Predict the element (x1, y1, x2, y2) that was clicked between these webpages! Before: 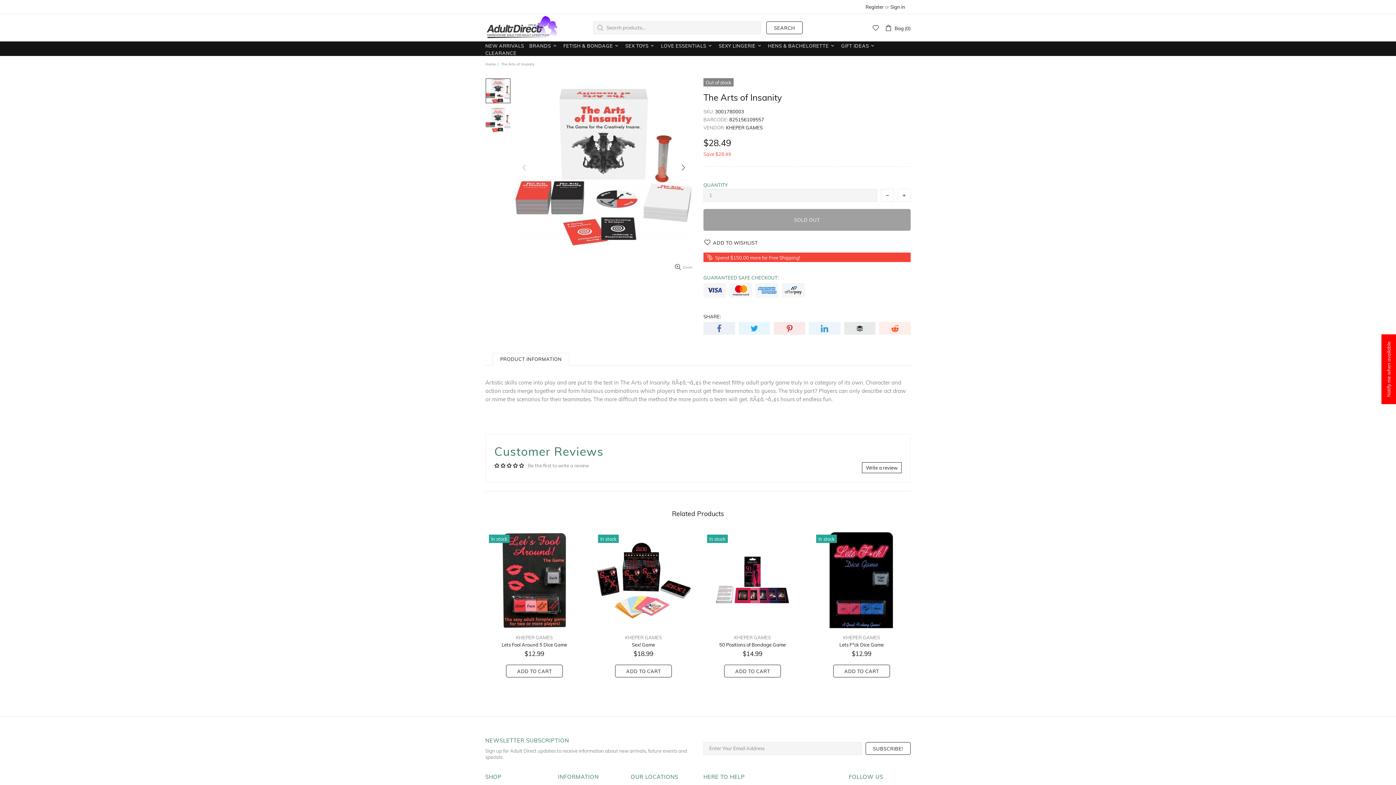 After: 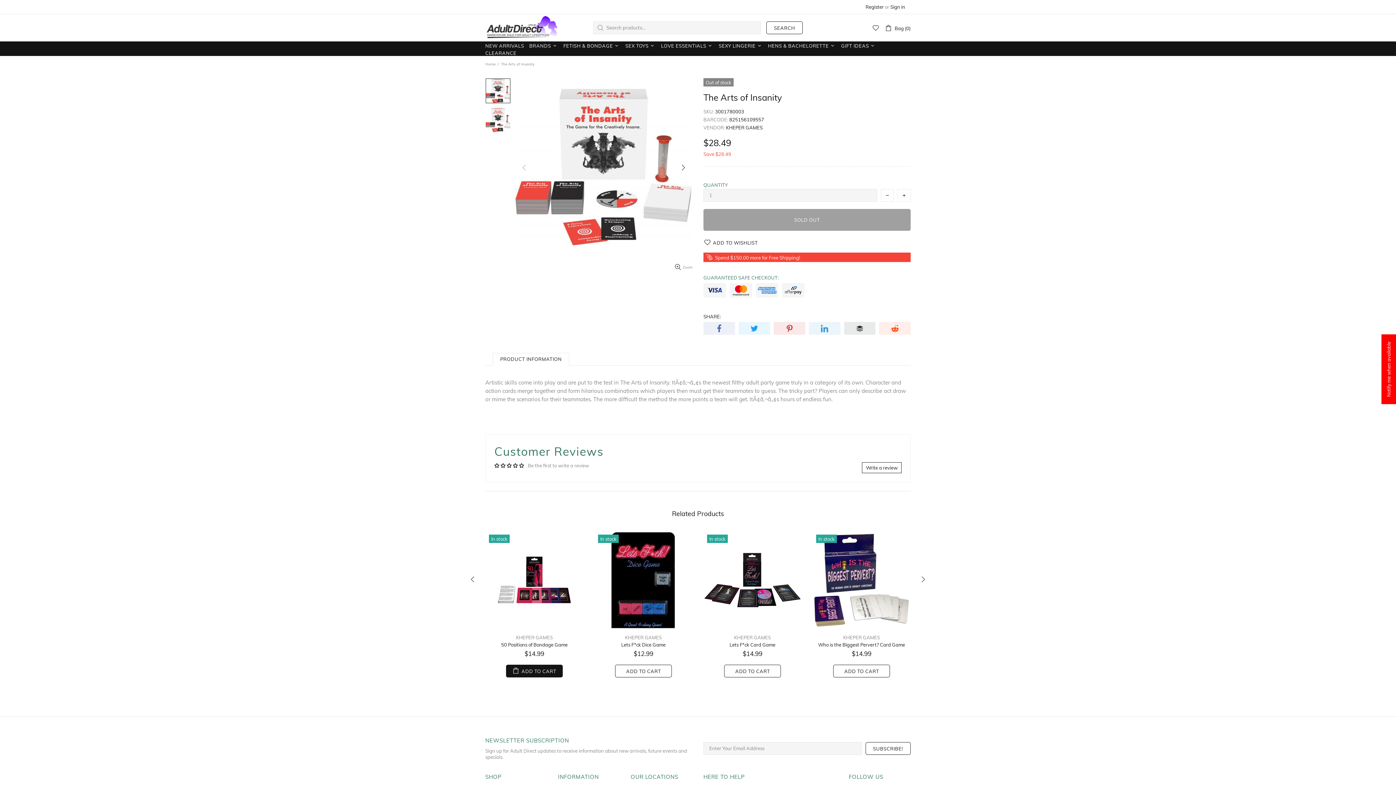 Action: label: ADD TO CART bbox: (506, 665, 562, 677)